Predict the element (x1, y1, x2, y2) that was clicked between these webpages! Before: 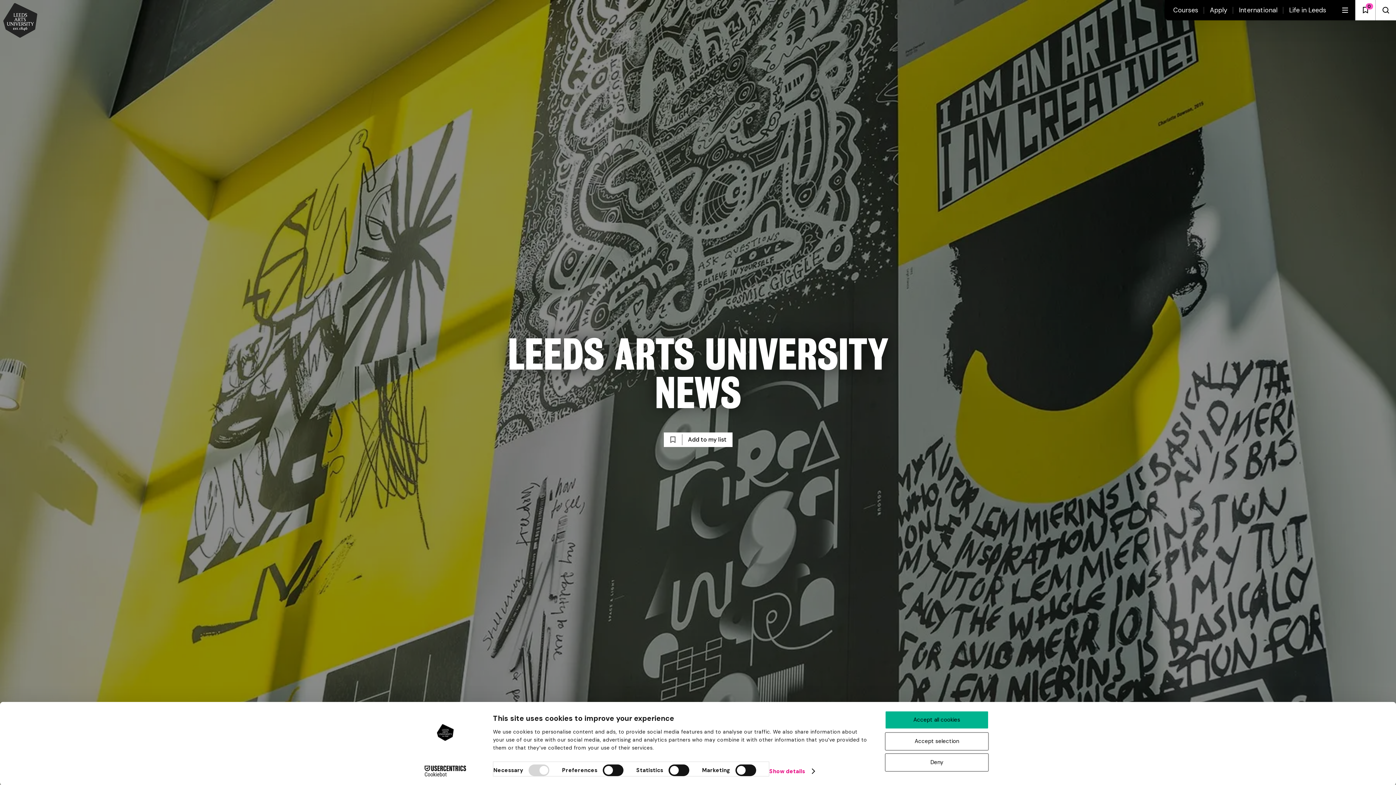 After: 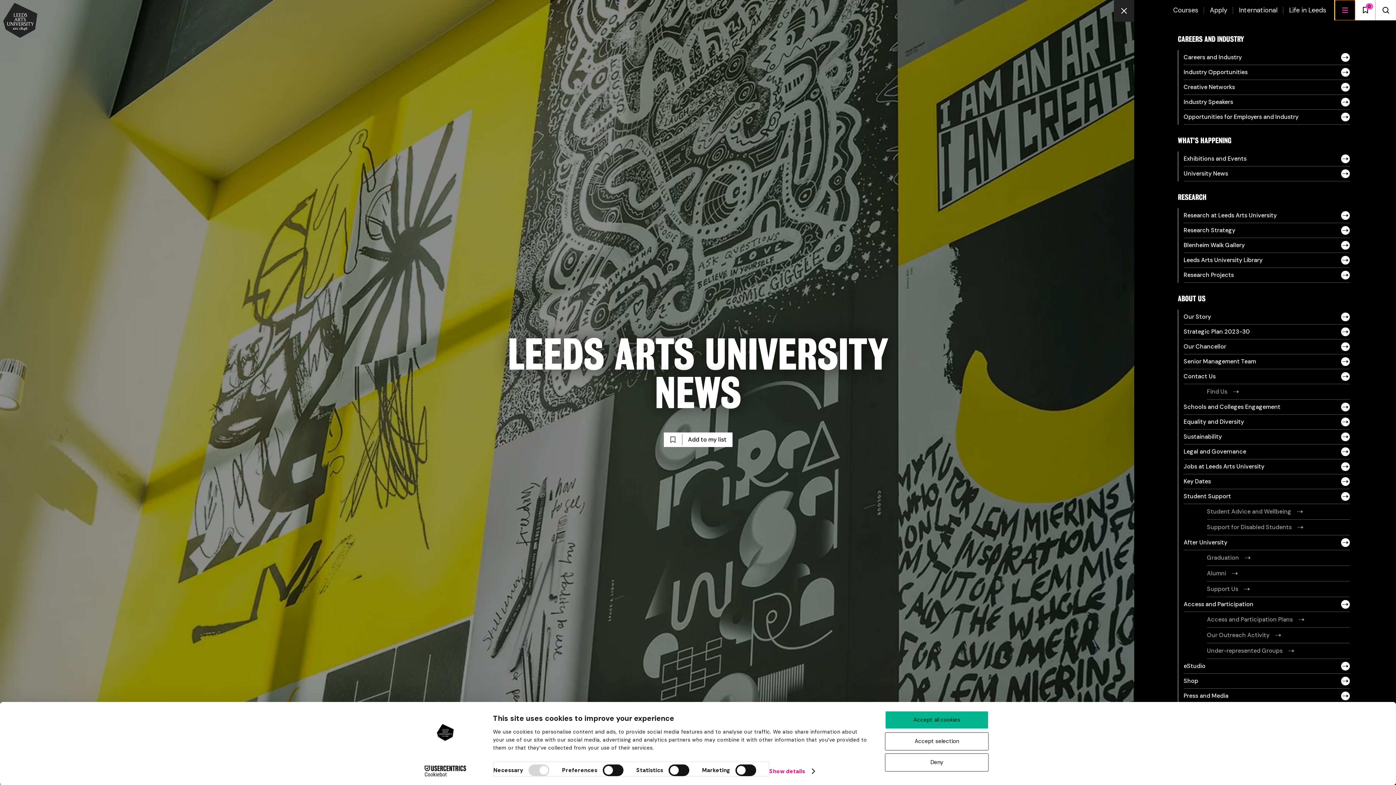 Action: bbox: (1335, 0, 1355, 20)